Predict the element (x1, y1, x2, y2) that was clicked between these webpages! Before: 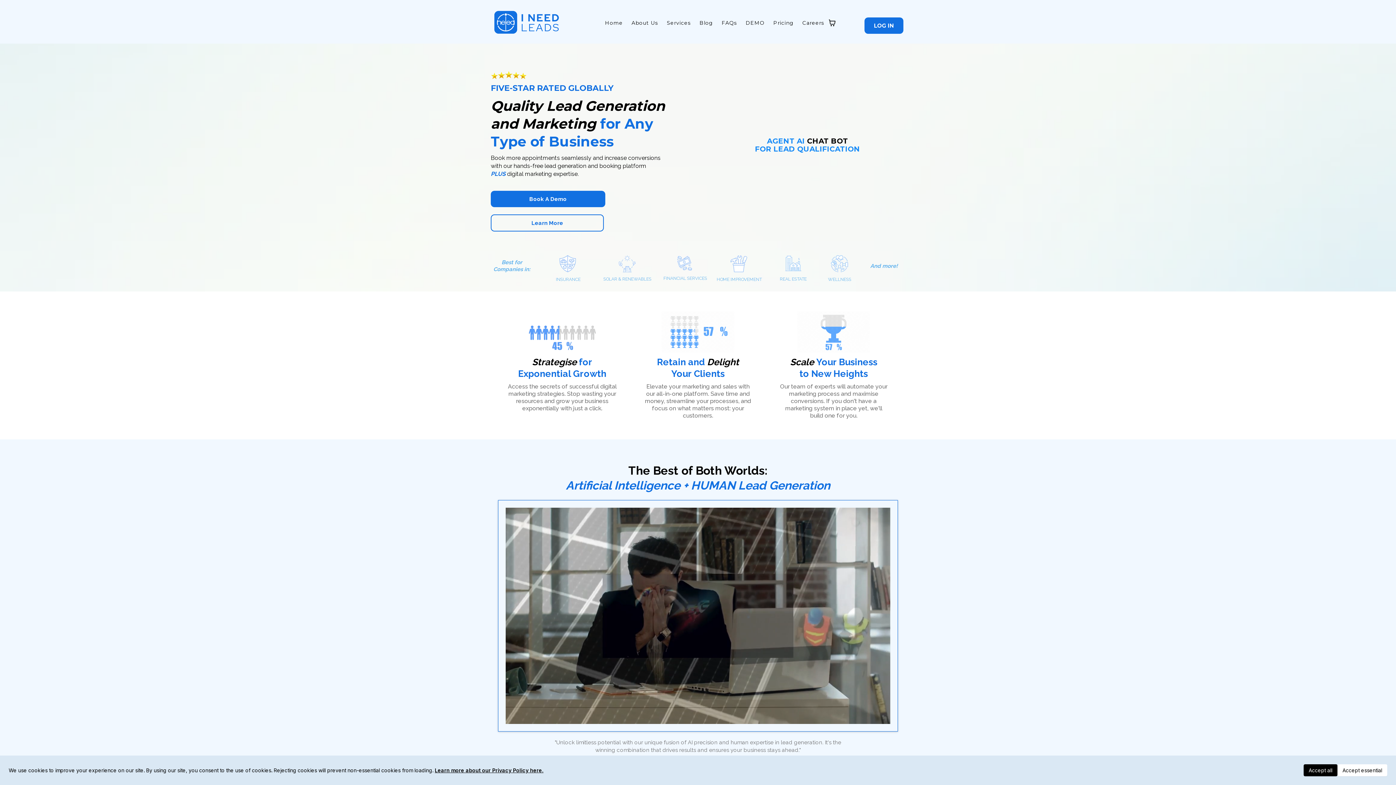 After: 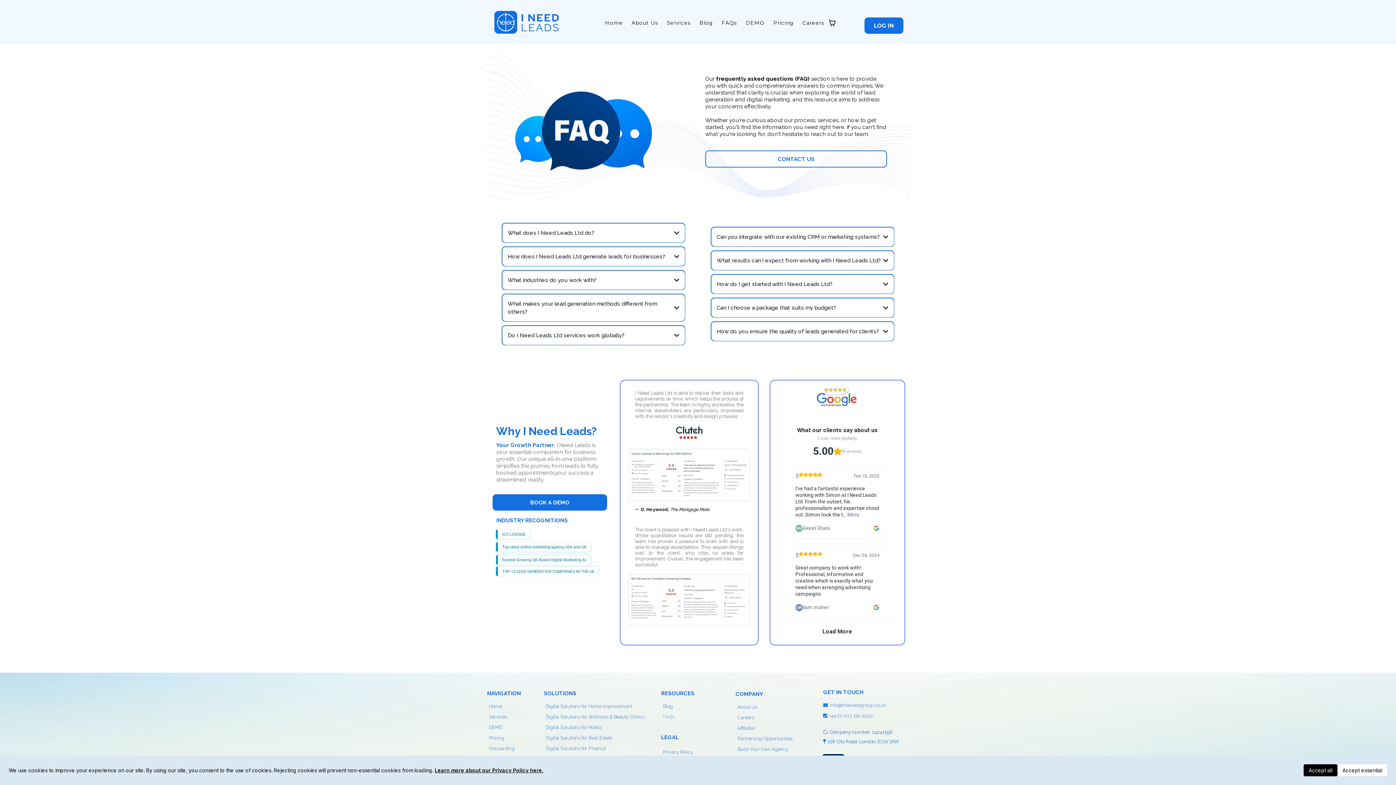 Action: bbox: (717, 15, 741, 30) label: FAQs